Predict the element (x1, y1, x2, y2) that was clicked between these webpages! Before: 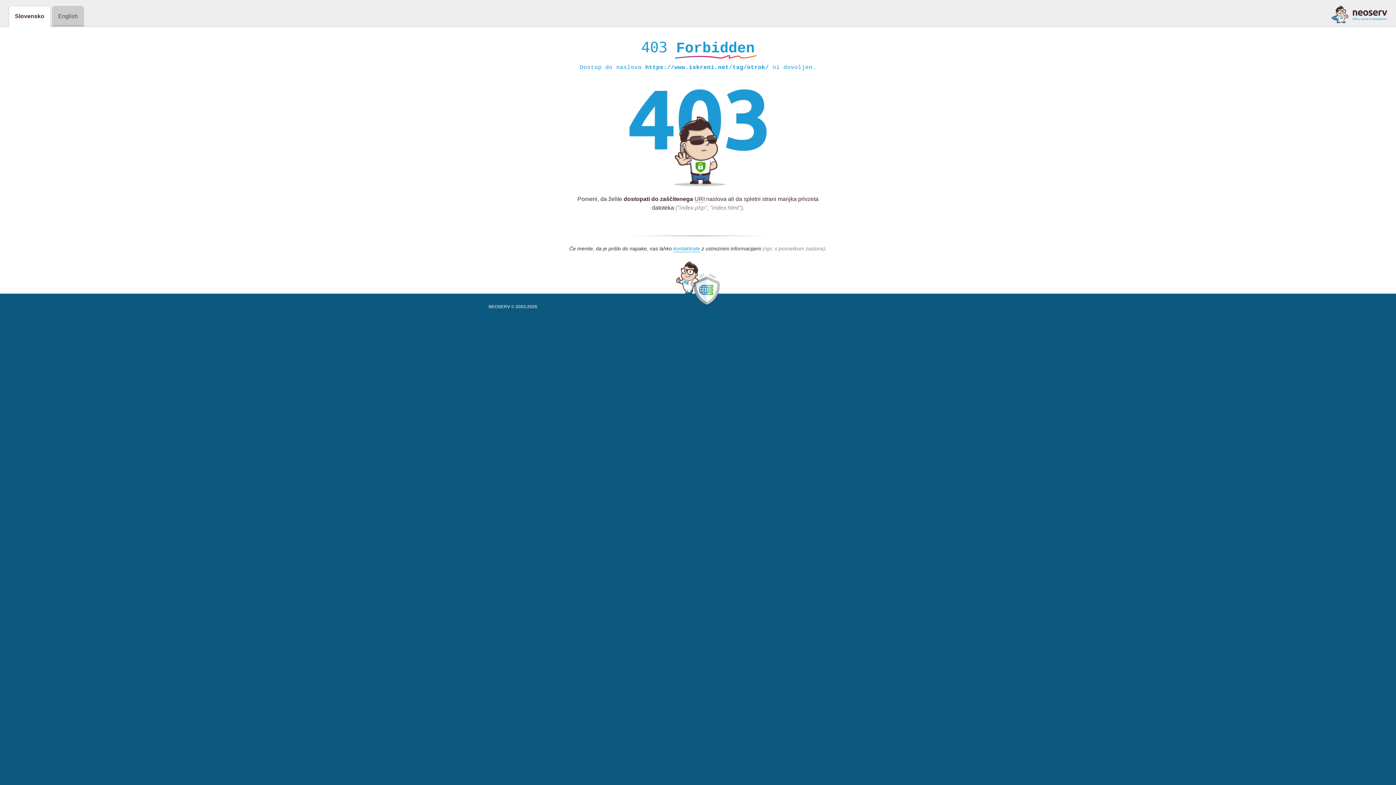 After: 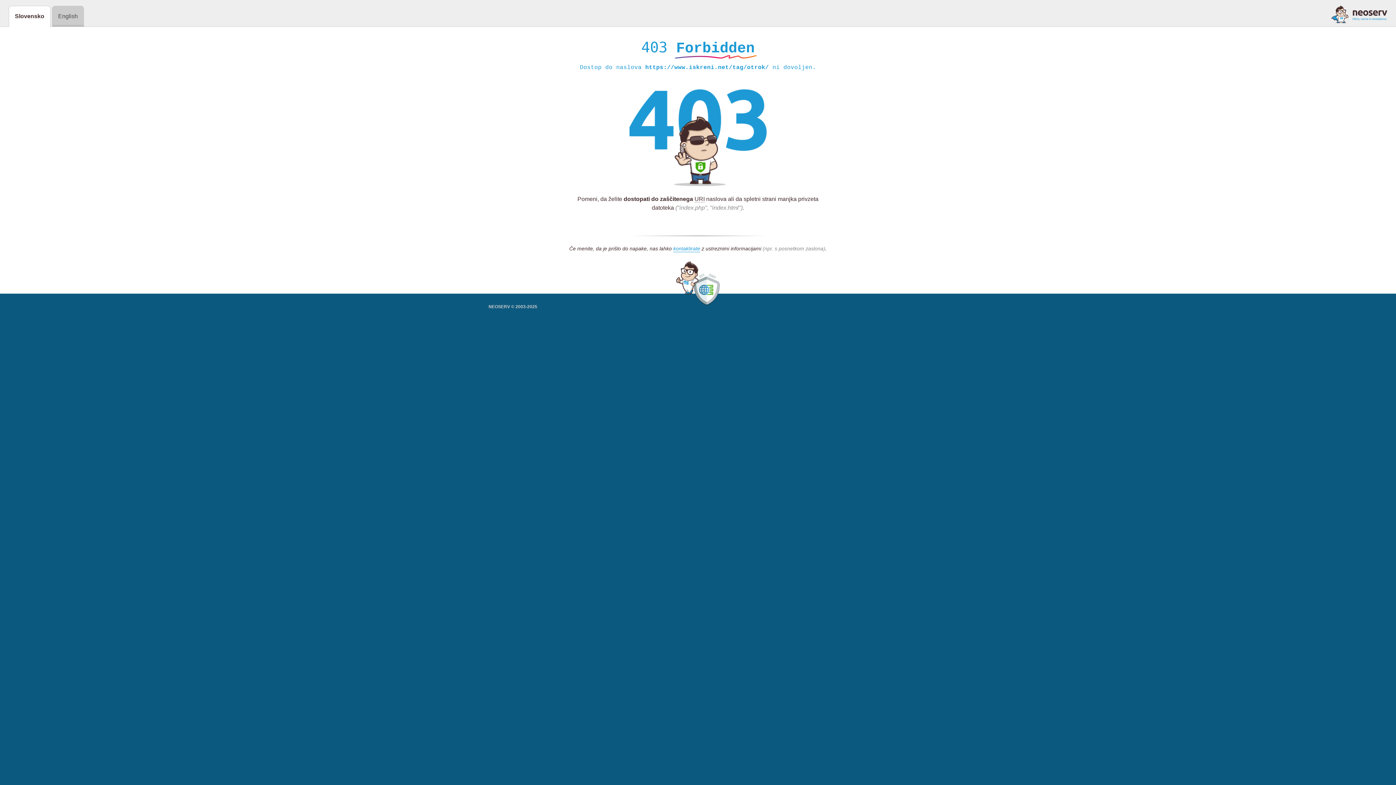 Action: bbox: (1331, 5, 1387, 23)